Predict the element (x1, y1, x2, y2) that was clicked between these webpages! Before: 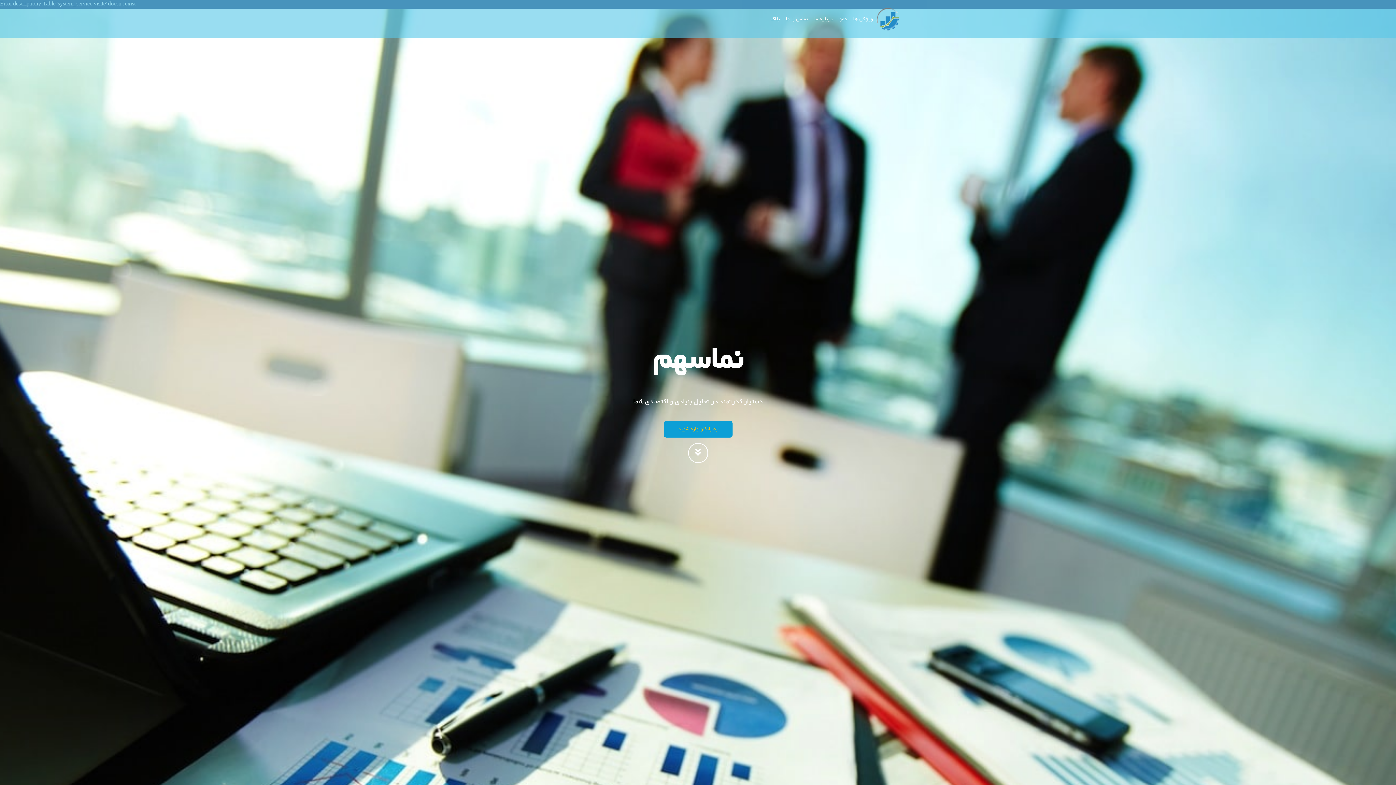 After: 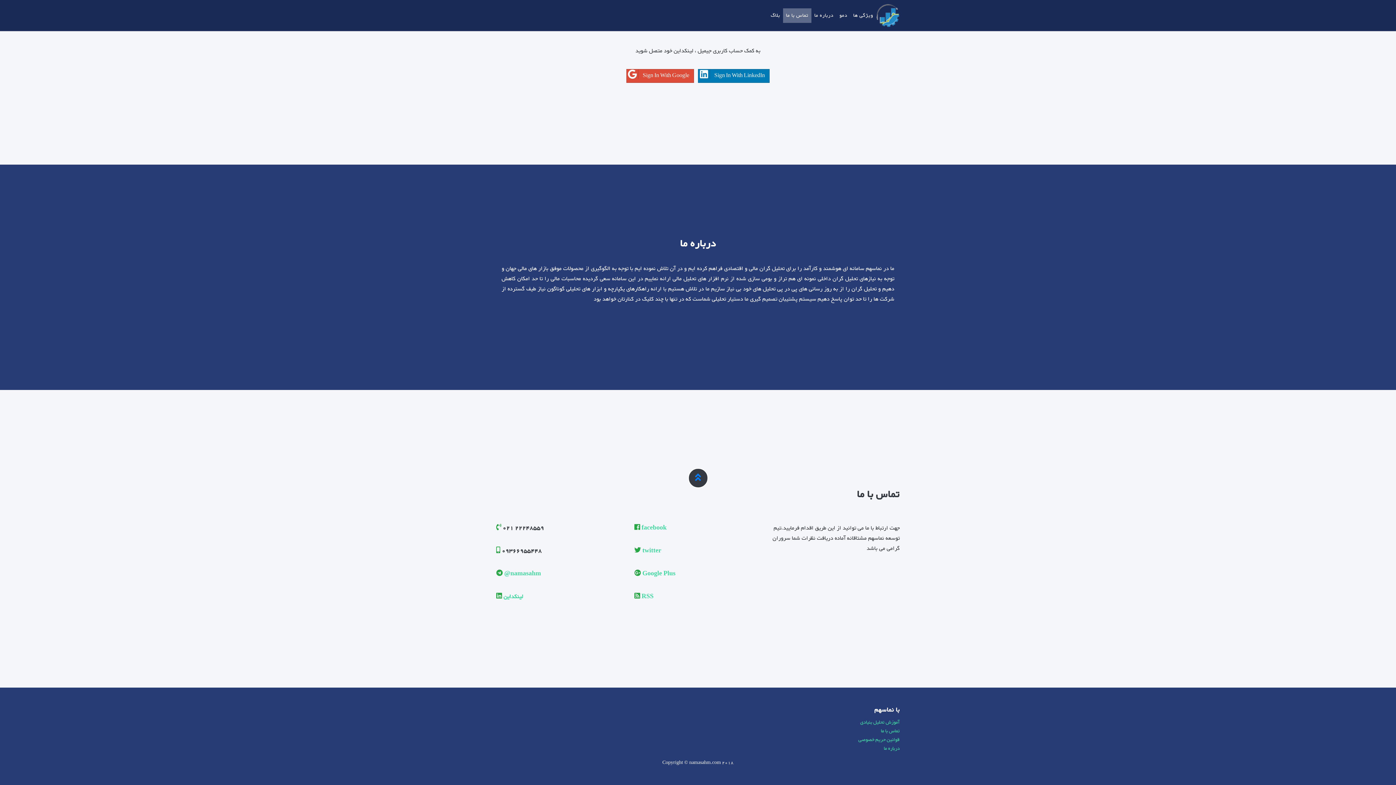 Action: label: تماس با ما bbox: (783, 11, 811, 26)